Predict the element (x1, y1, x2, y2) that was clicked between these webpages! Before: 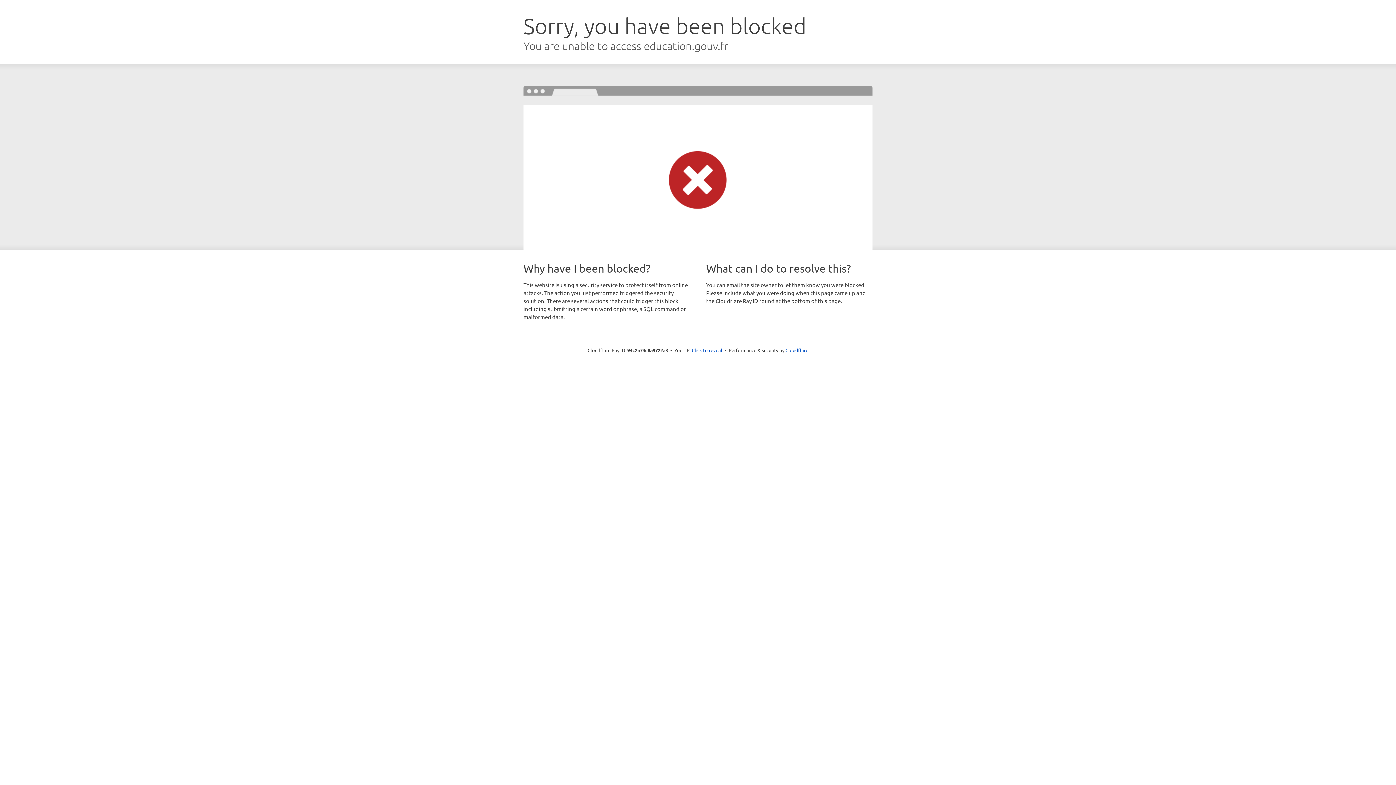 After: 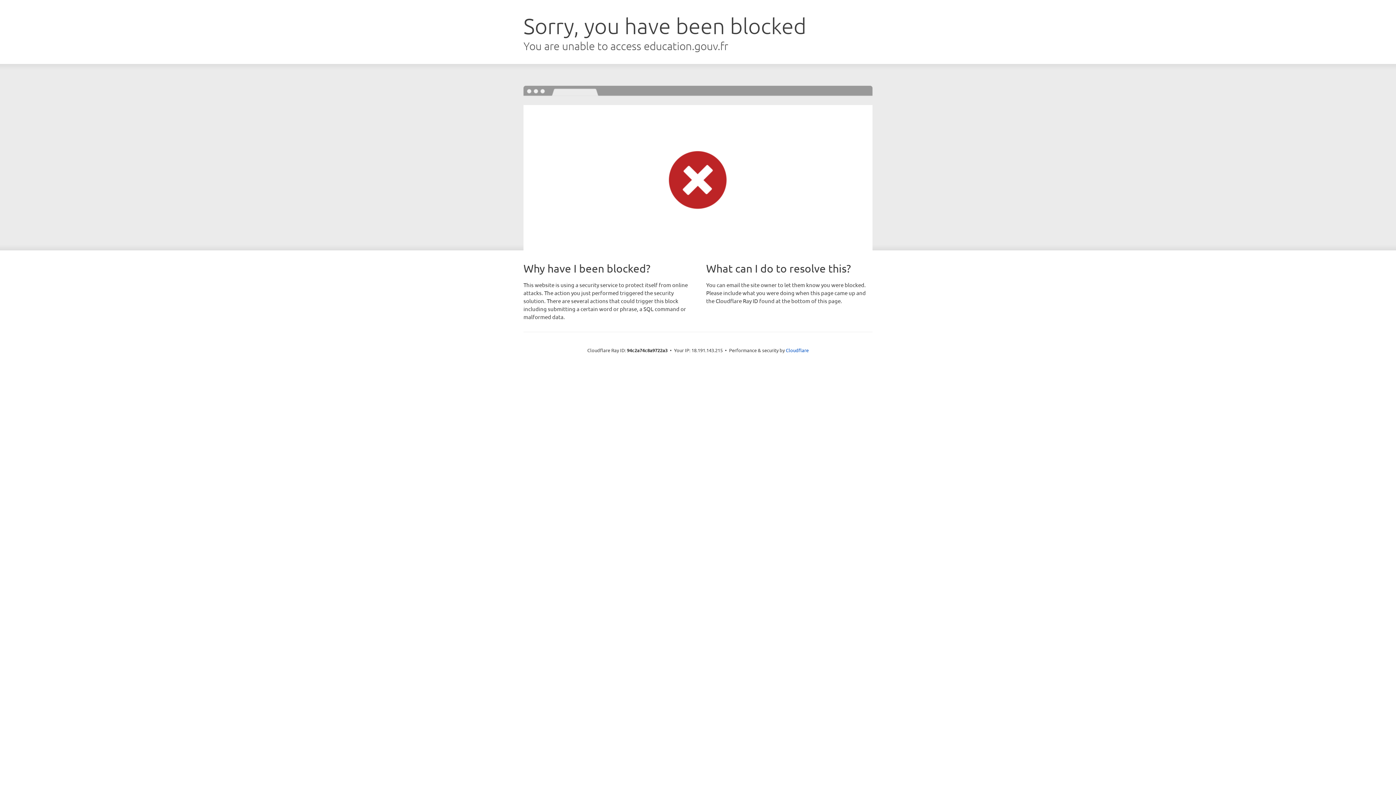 Action: label: Click to reveal bbox: (692, 346, 722, 353)